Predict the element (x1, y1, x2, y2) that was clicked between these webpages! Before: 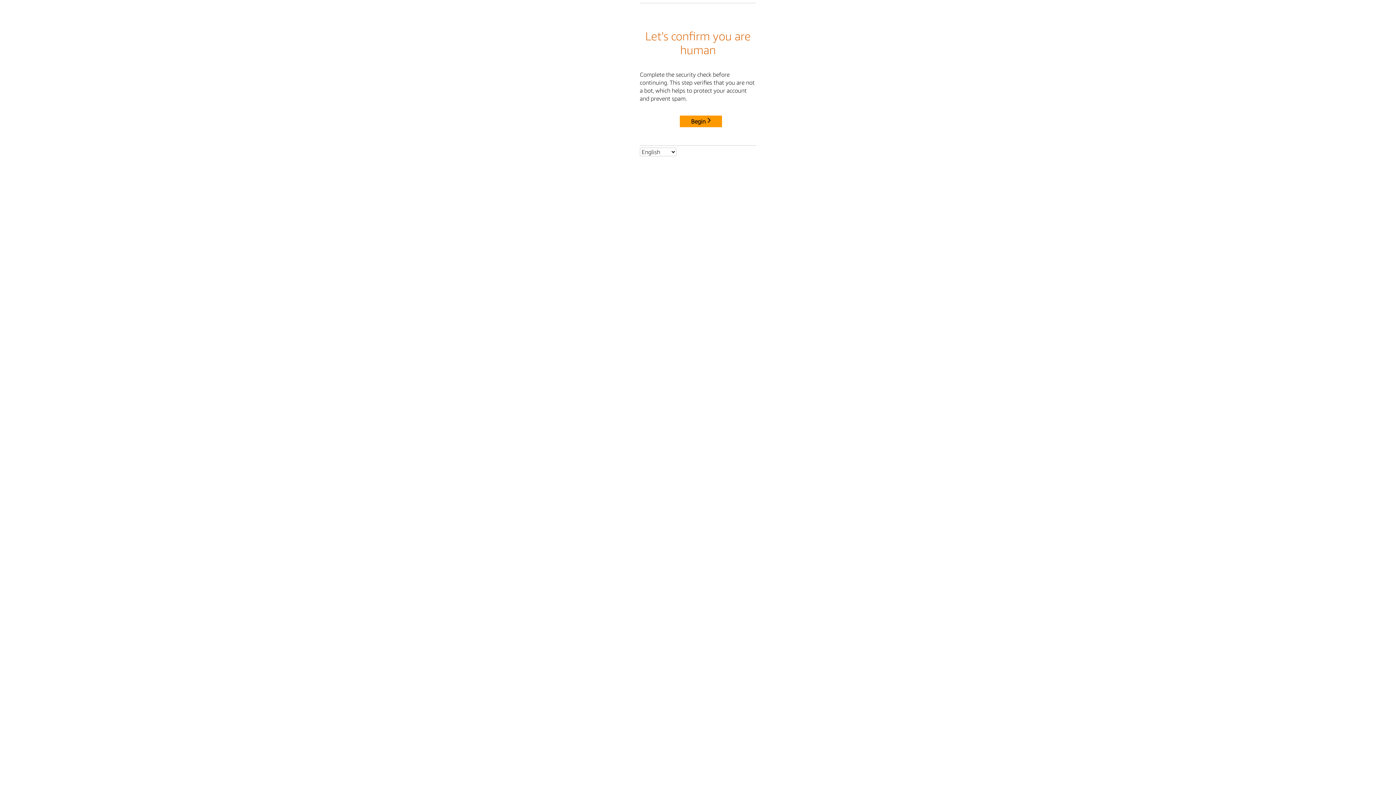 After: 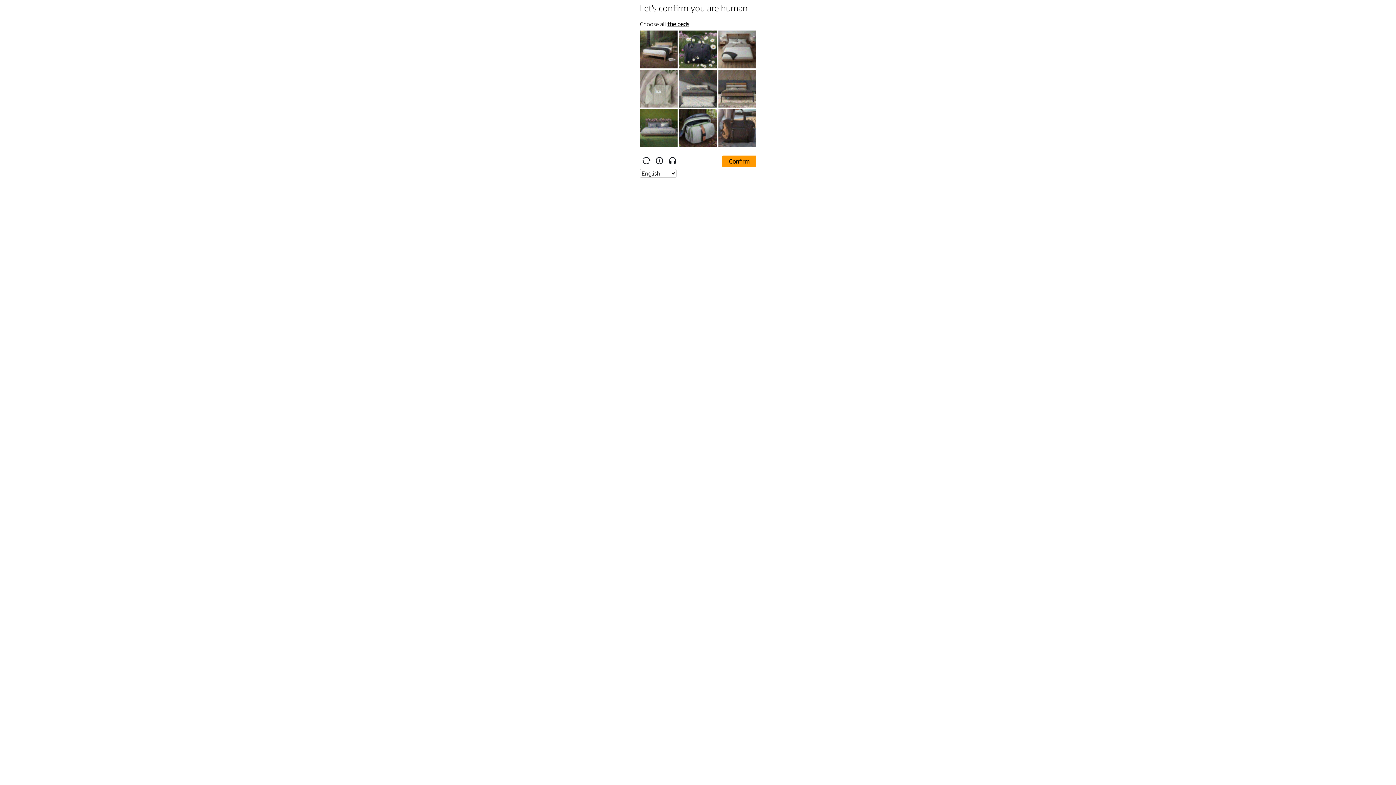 Action: bbox: (680, 115, 722, 127) label: Begin